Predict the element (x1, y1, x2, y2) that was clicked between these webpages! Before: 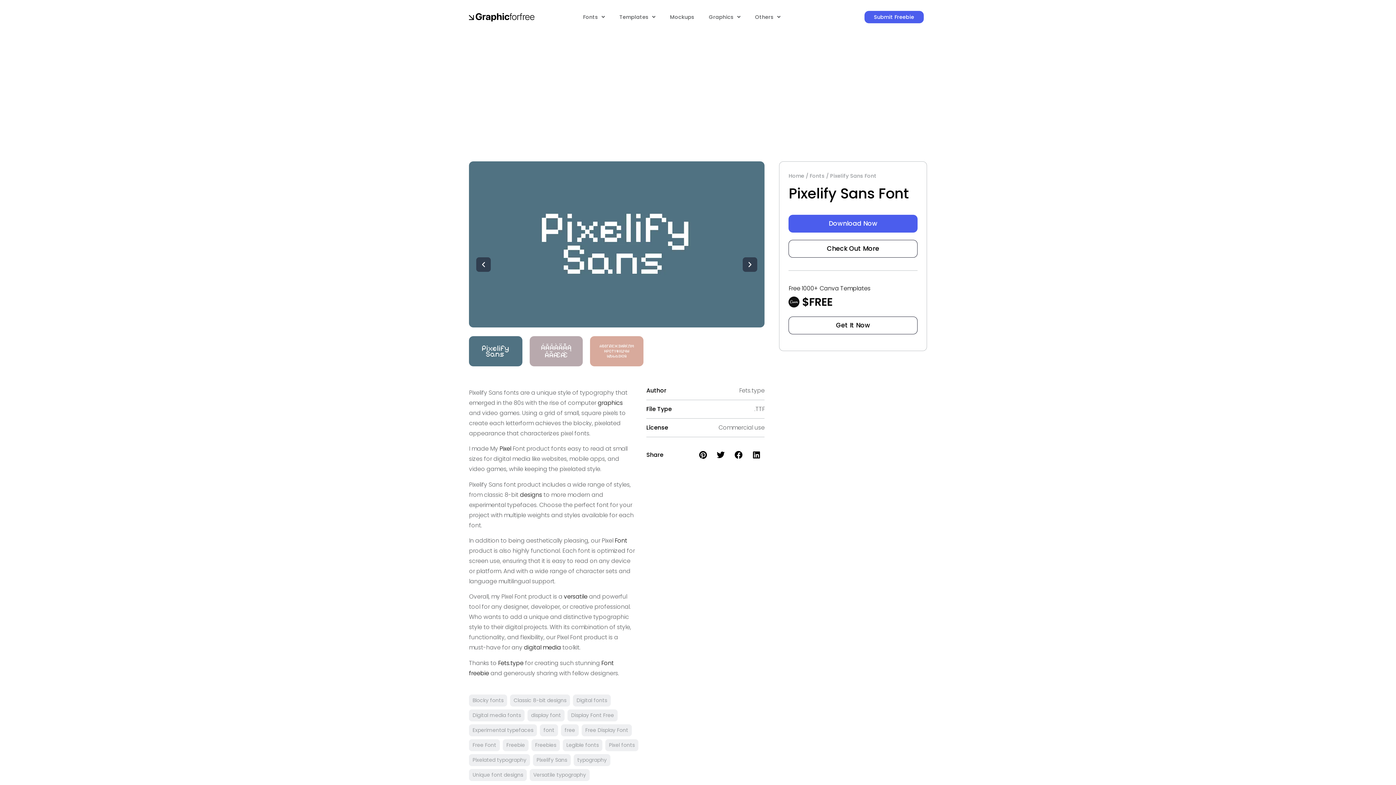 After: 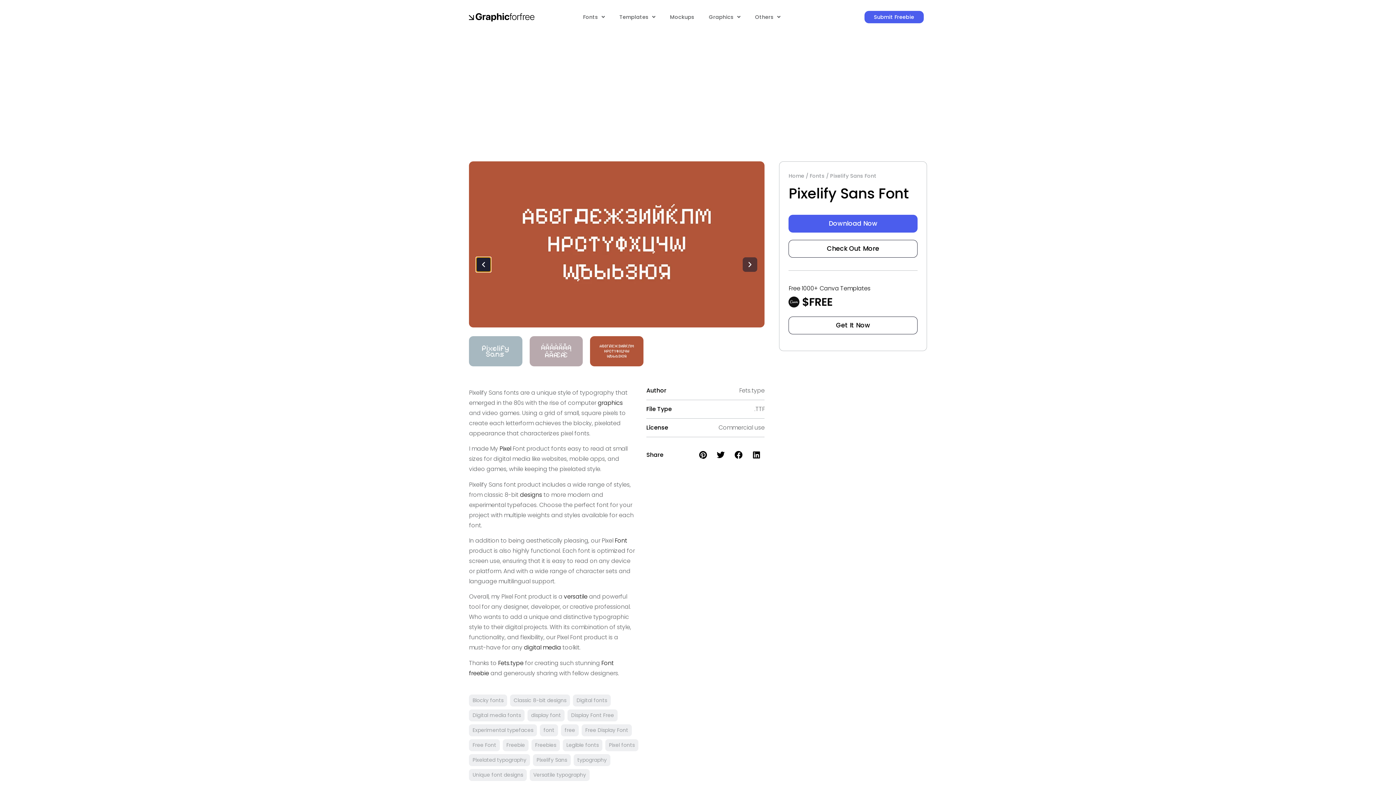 Action: bbox: (476, 257, 490, 272) label: Previous slide